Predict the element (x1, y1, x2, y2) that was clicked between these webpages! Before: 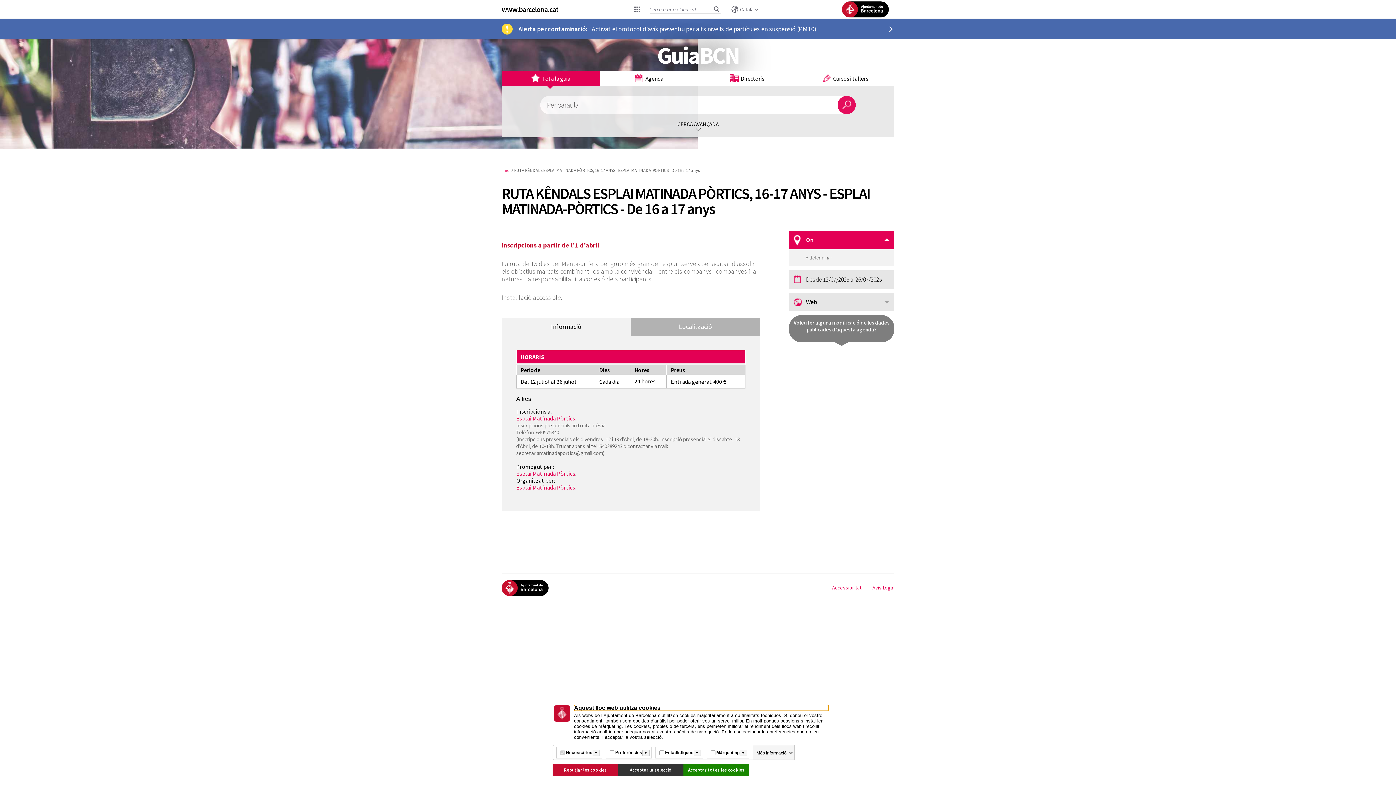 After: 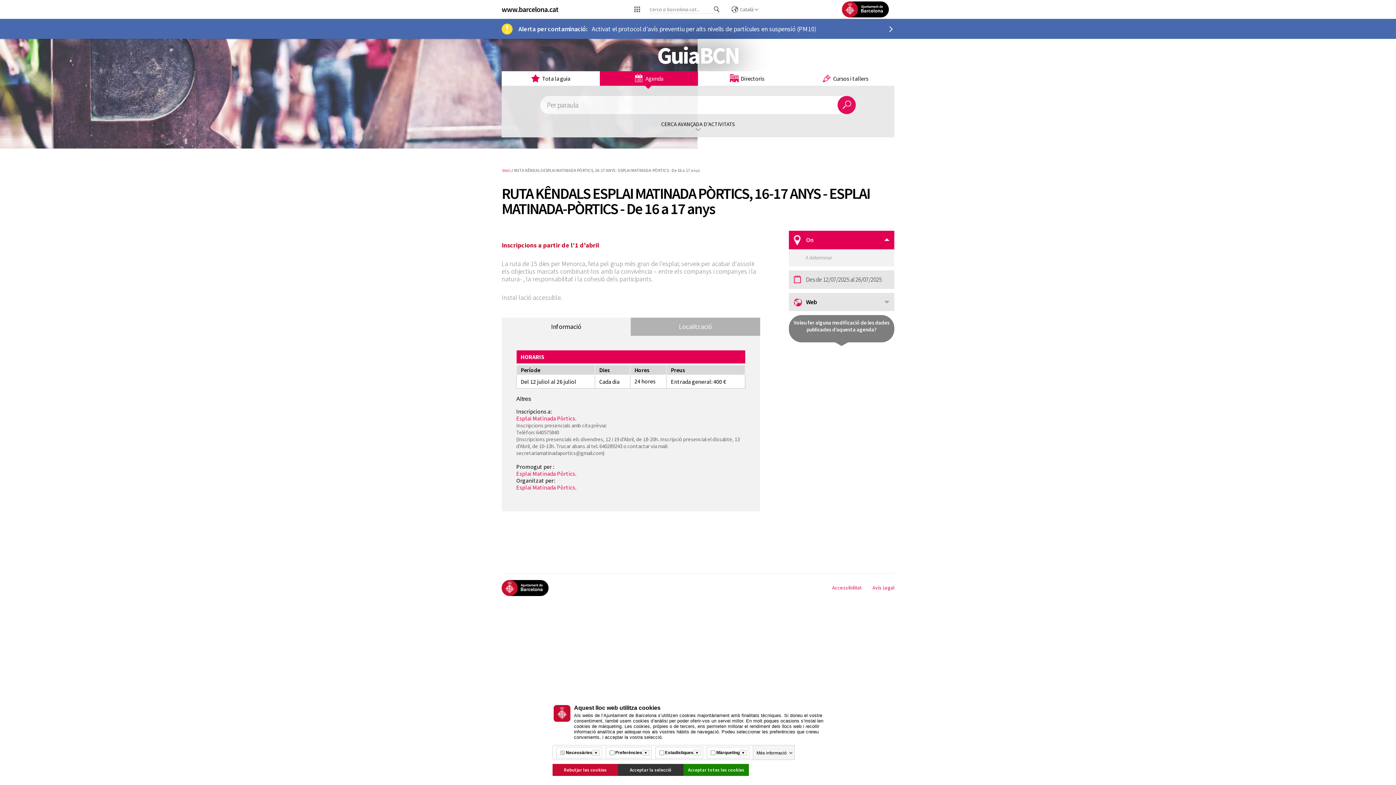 Action: bbox: (600, 71, 698, 85) label: Agenda